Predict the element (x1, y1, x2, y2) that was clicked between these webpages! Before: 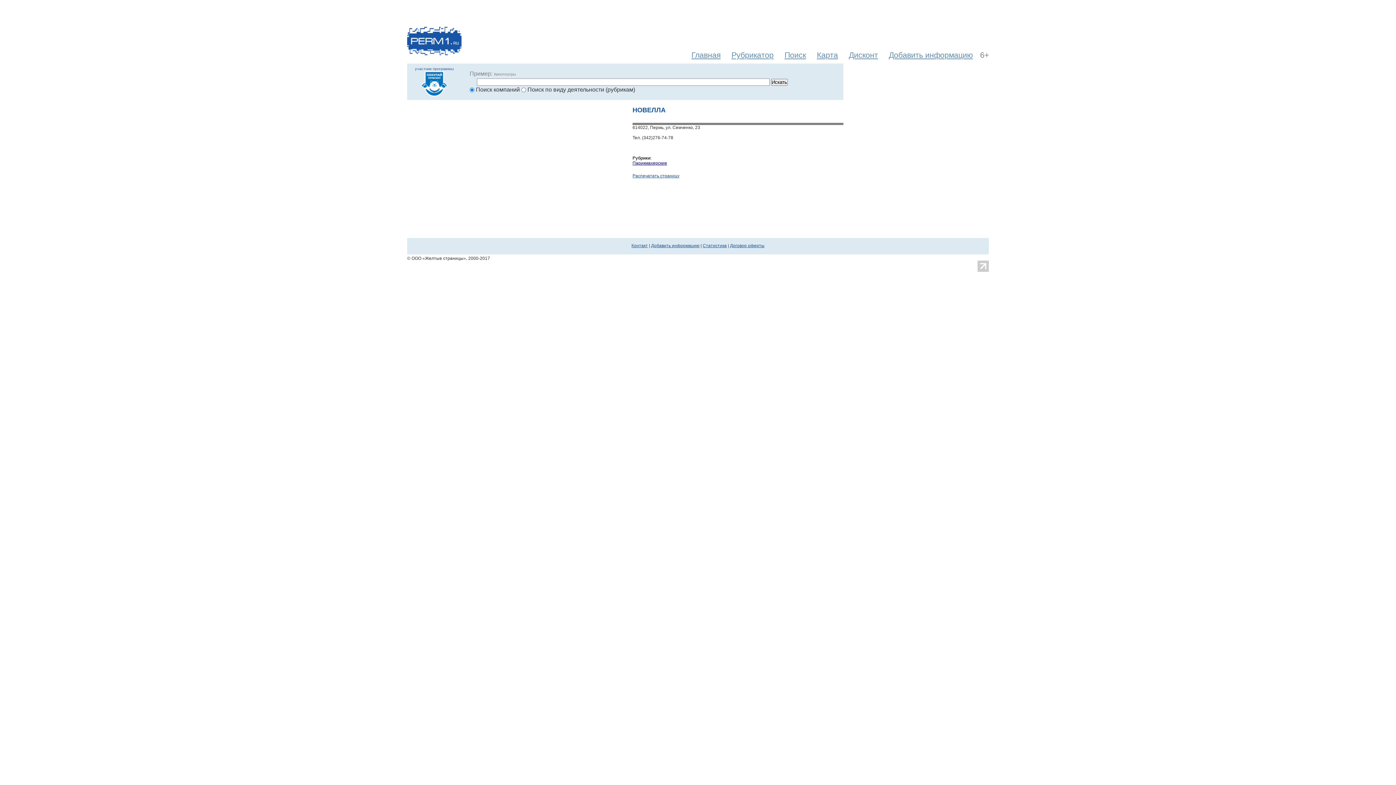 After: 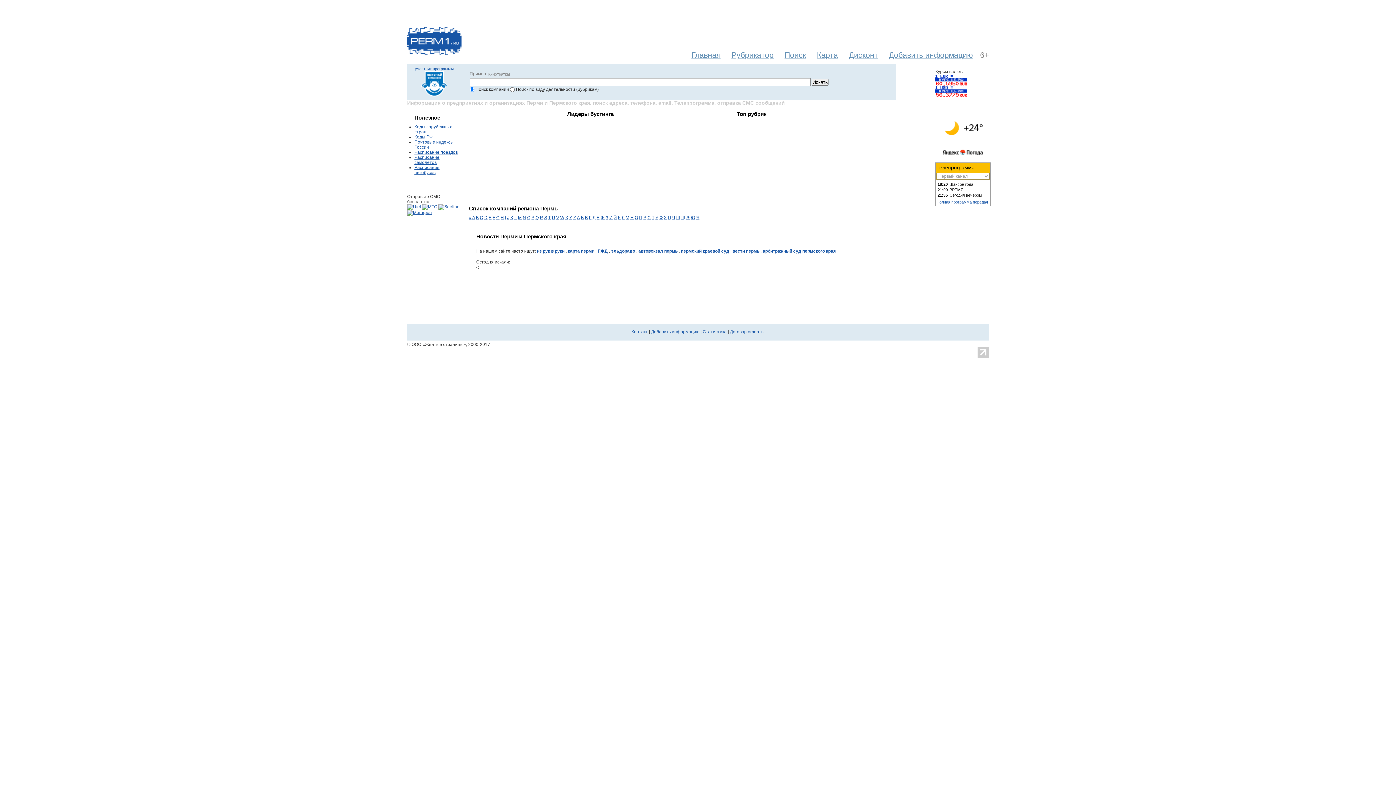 Action: label: Главная bbox: (680, 50, 720, 59)